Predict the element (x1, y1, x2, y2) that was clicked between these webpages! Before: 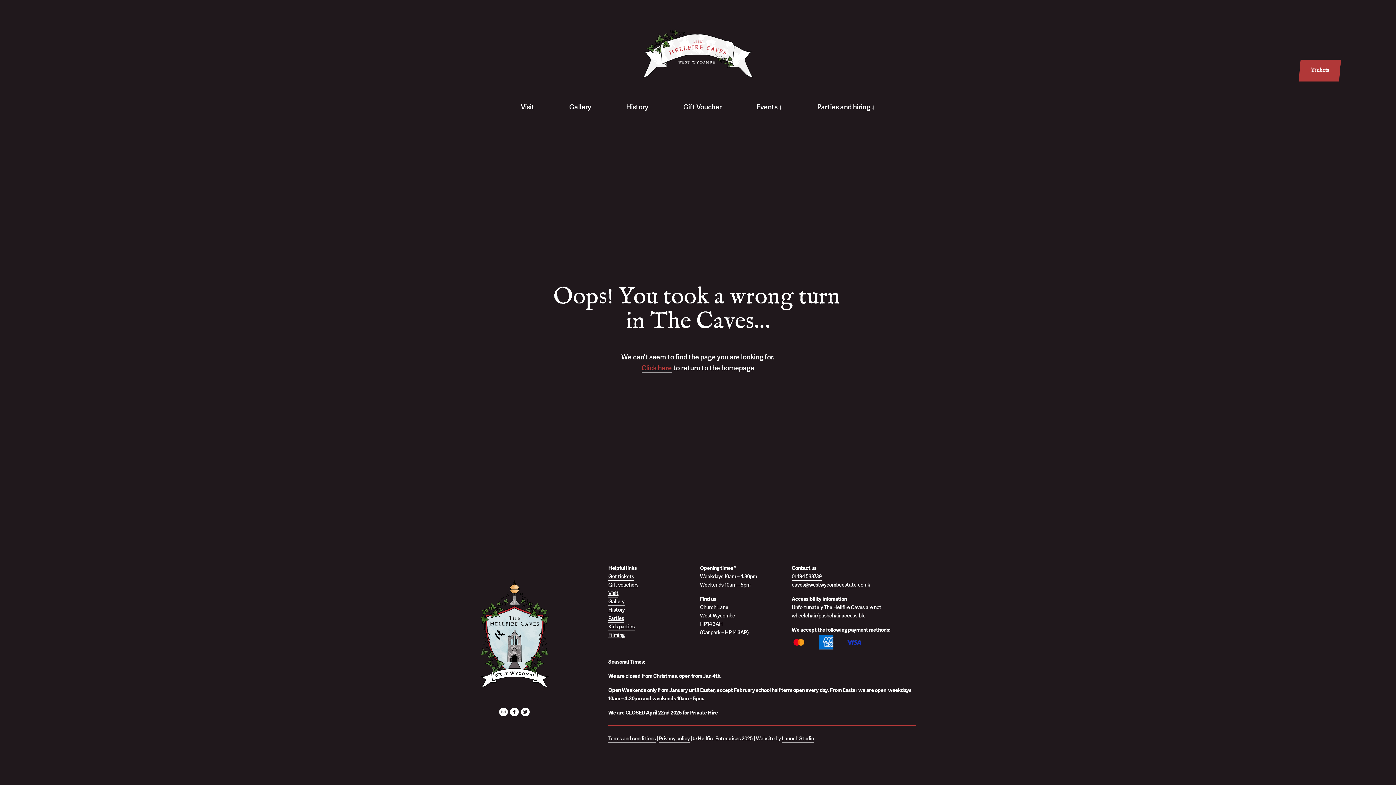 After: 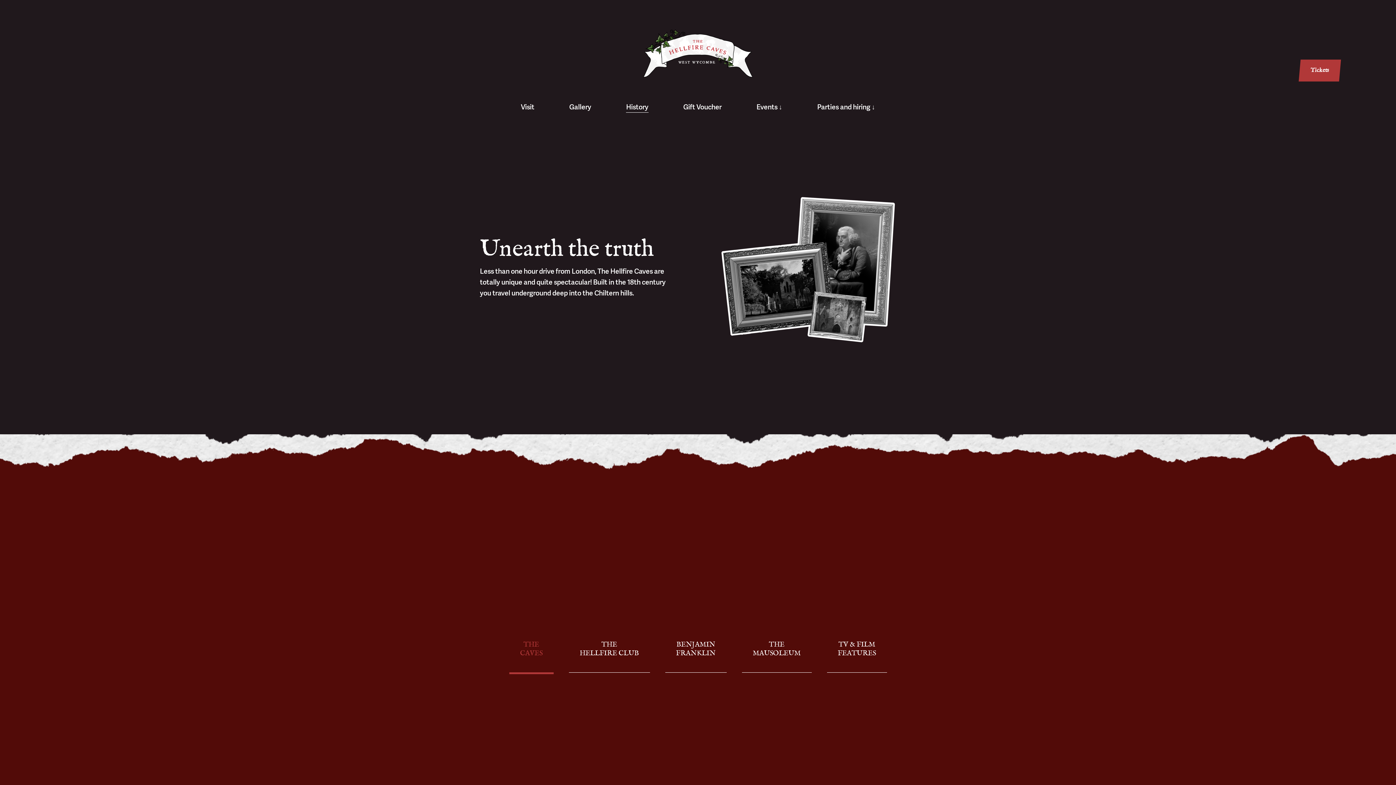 Action: label: History bbox: (608, 606, 624, 614)